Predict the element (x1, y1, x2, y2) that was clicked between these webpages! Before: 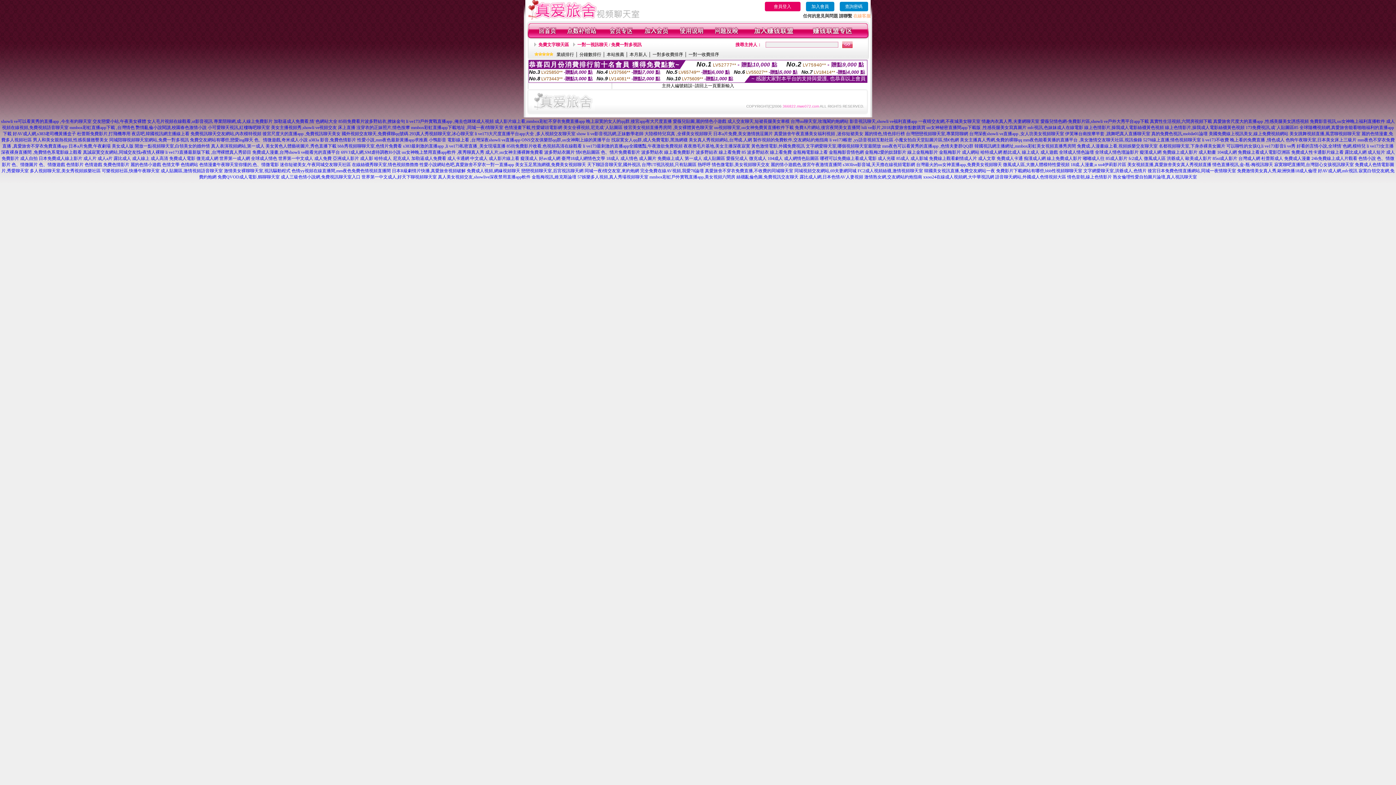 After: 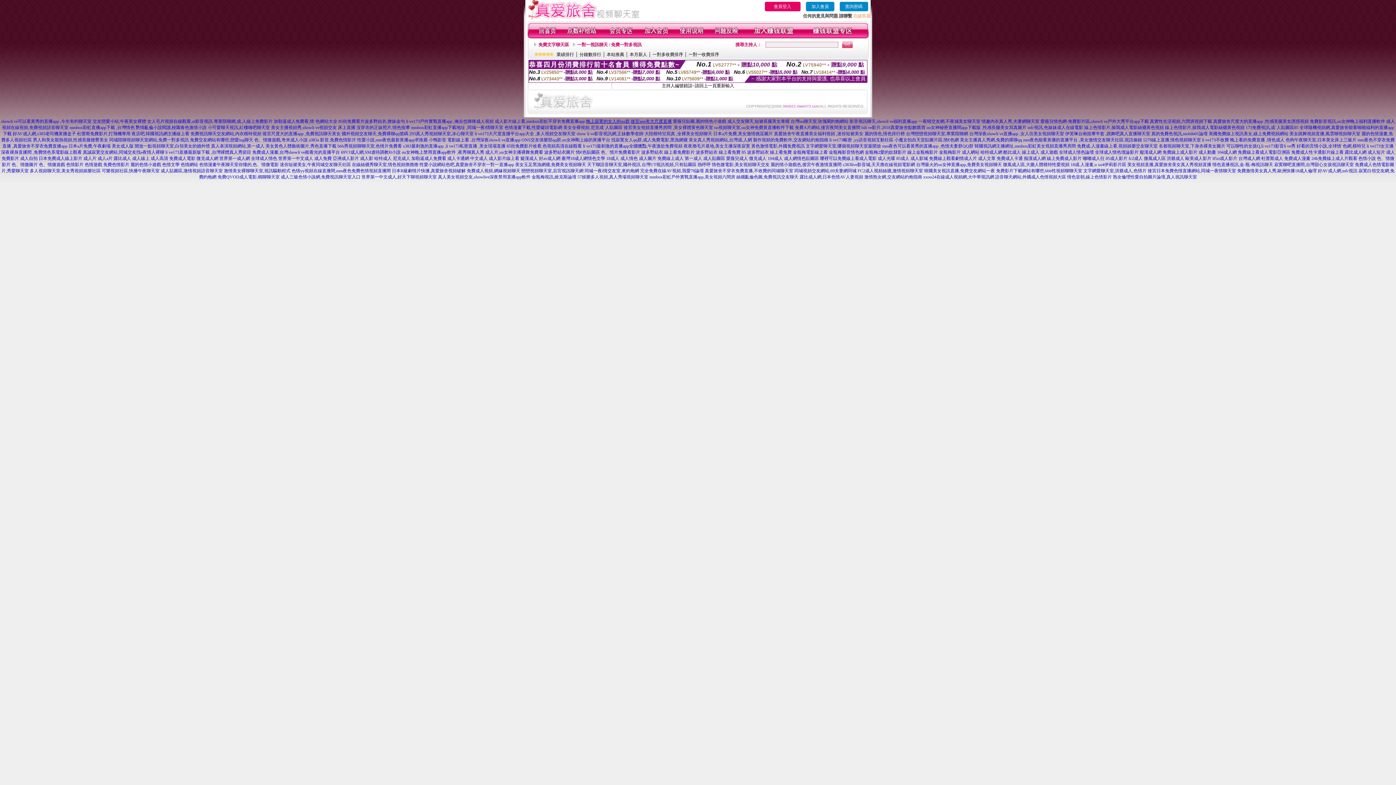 Action: bbox: (586, 118, 672, 124) label: 晚上寂寞的女人的qq群,後宮app有大尺度直播